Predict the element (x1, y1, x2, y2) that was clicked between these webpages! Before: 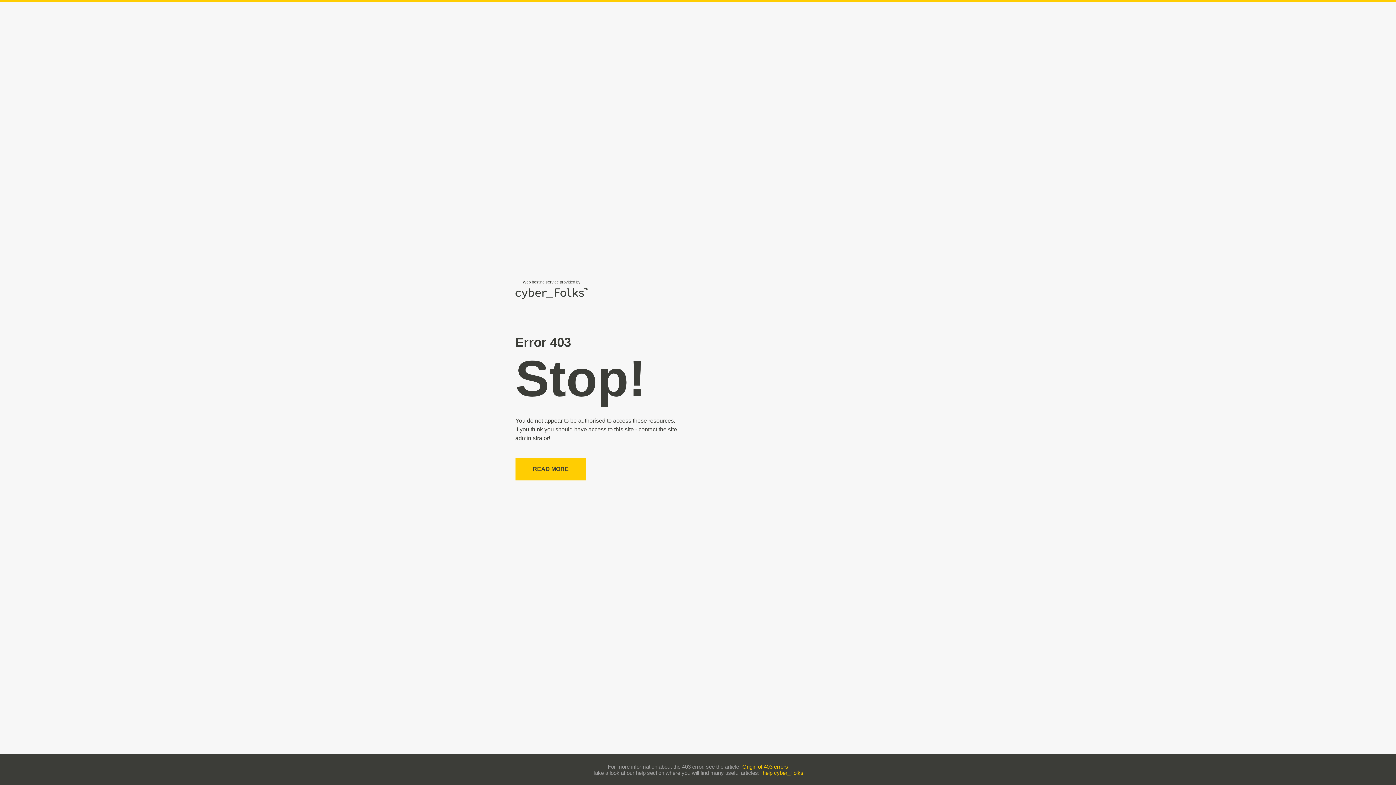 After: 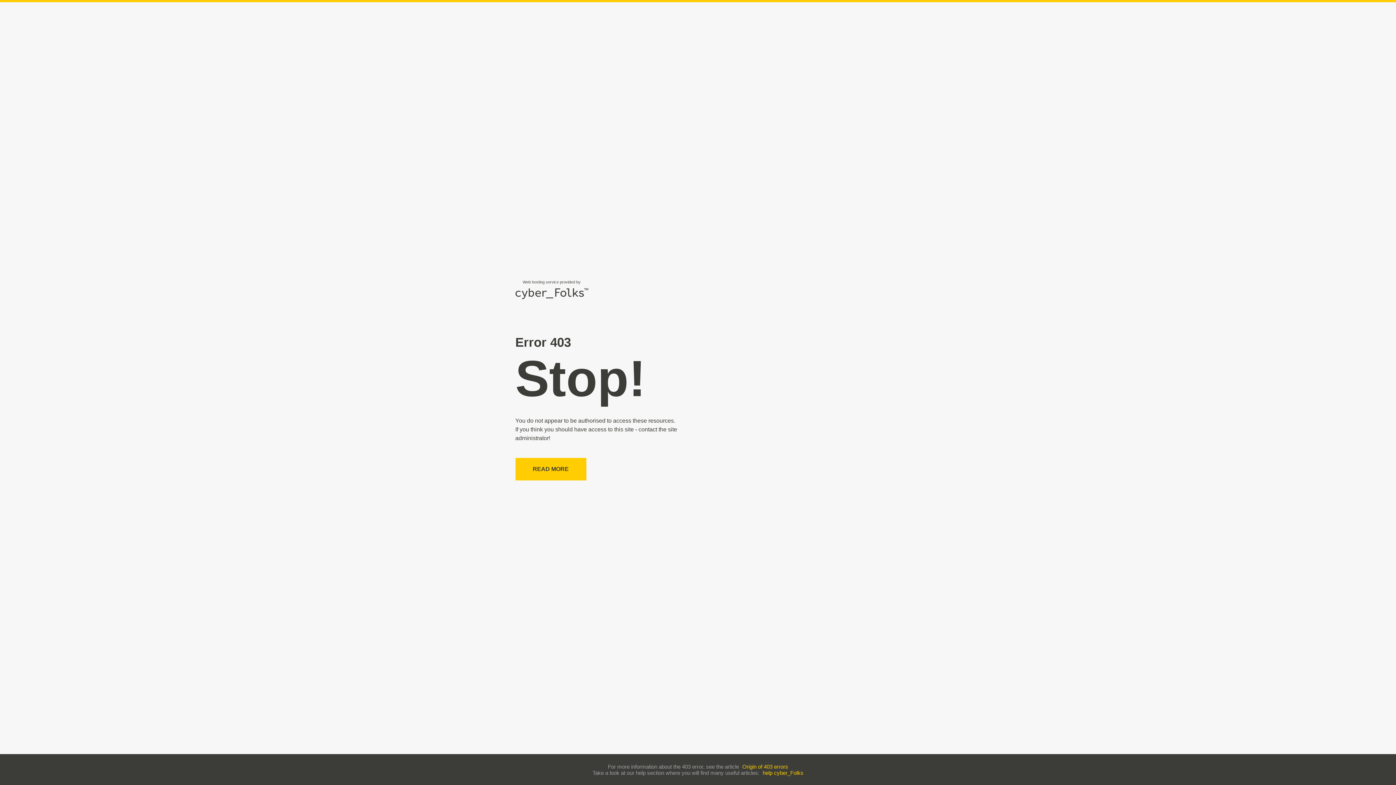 Action: label: Origin of 403 errors bbox: (742, 763, 788, 770)